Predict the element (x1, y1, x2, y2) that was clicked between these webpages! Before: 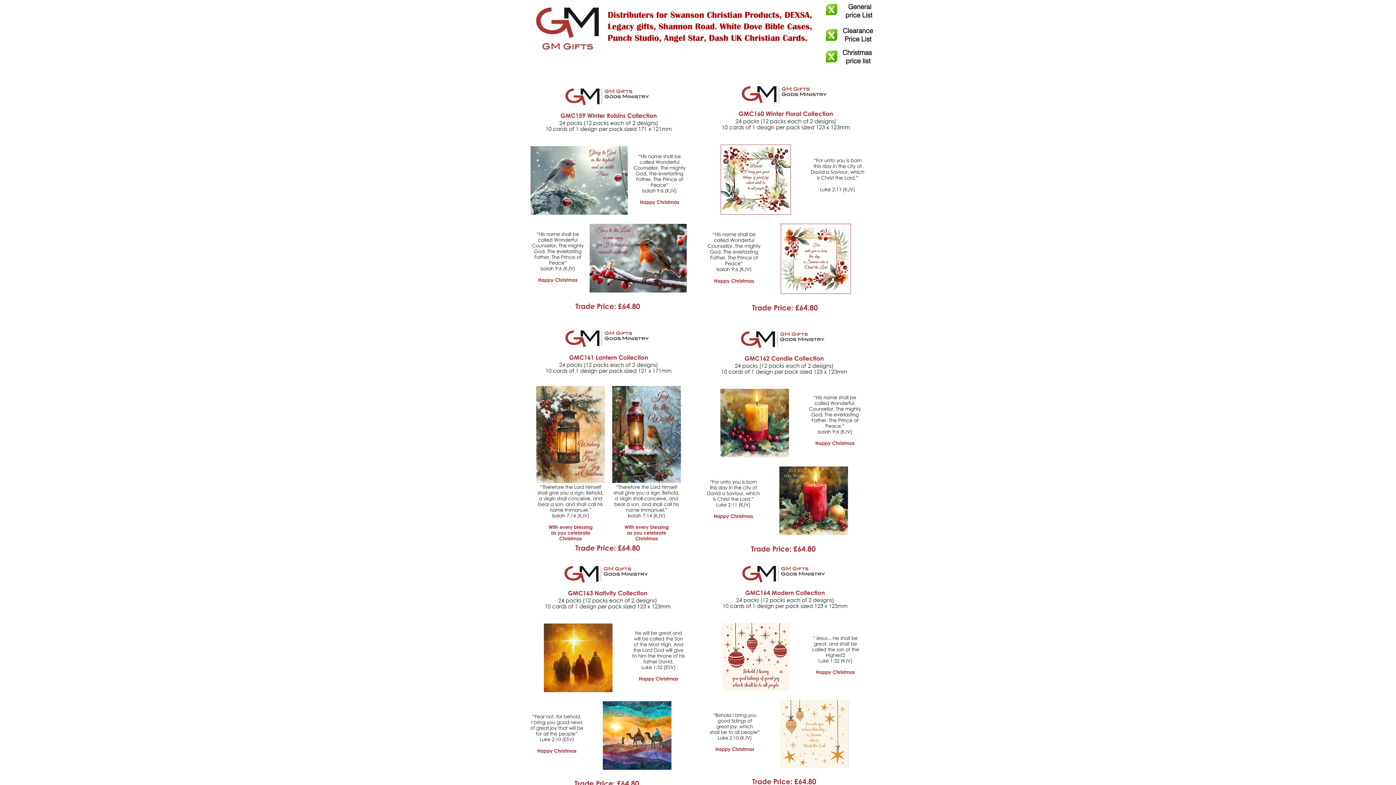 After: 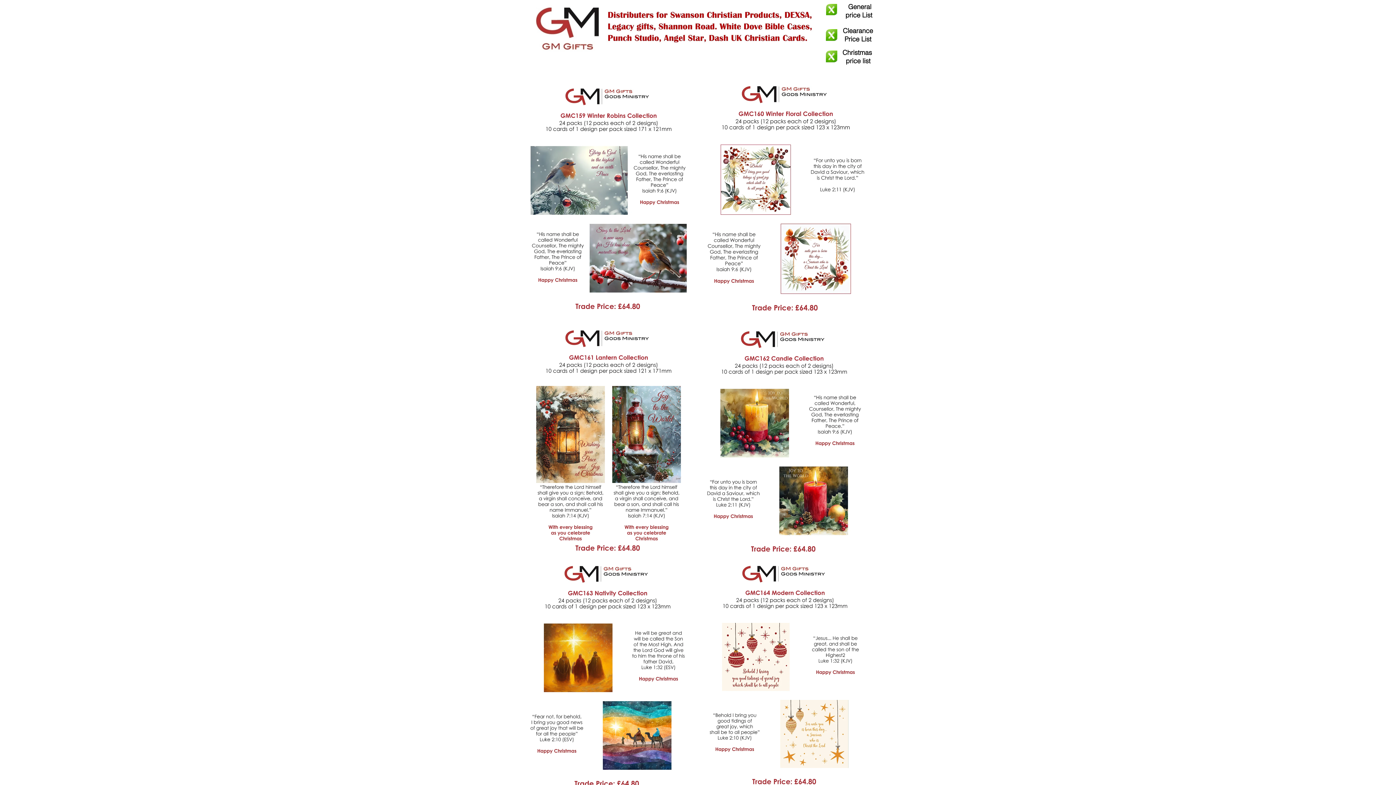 Action: label: Warehouse Clearance sale GM Gifts 2024 Updated November 2024.xlsx bbox: (820, 23, 843, 48)